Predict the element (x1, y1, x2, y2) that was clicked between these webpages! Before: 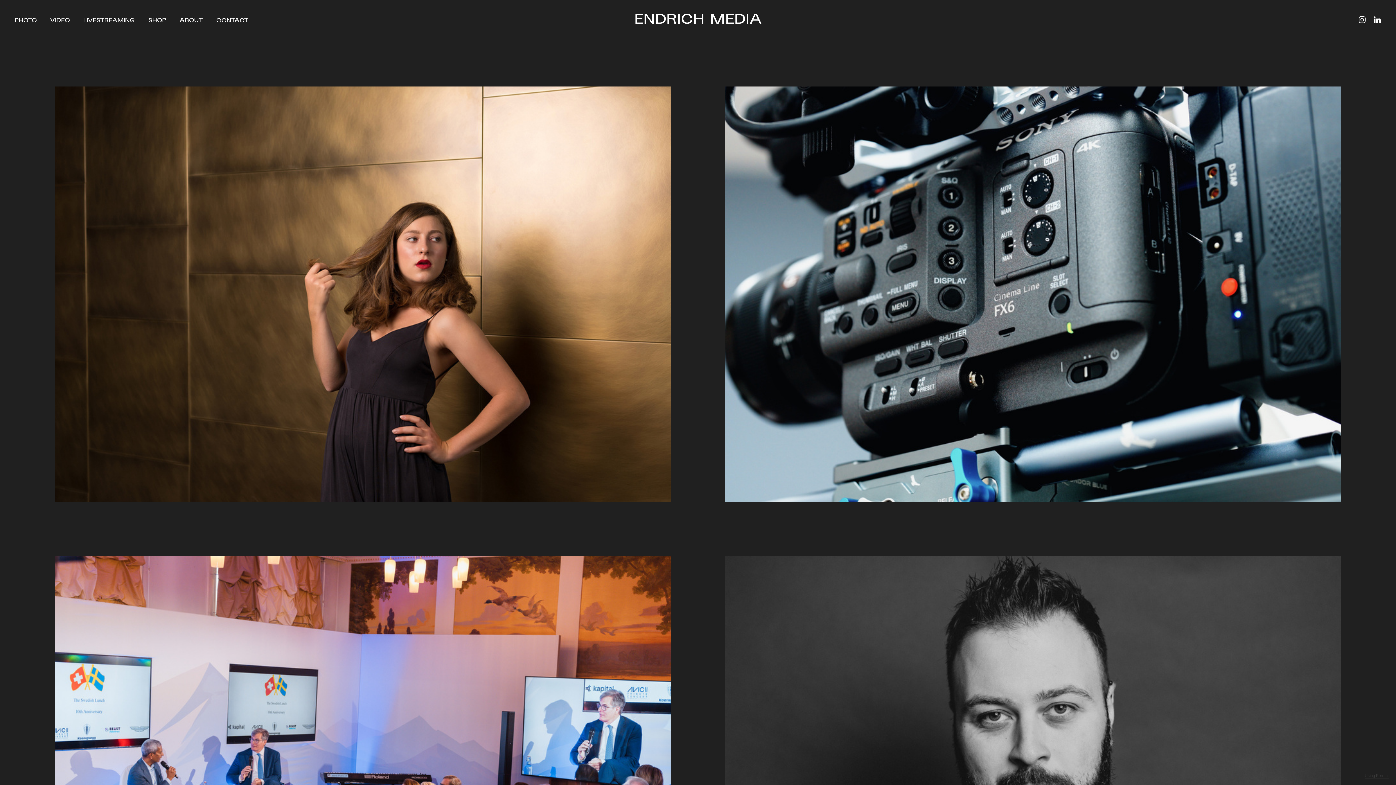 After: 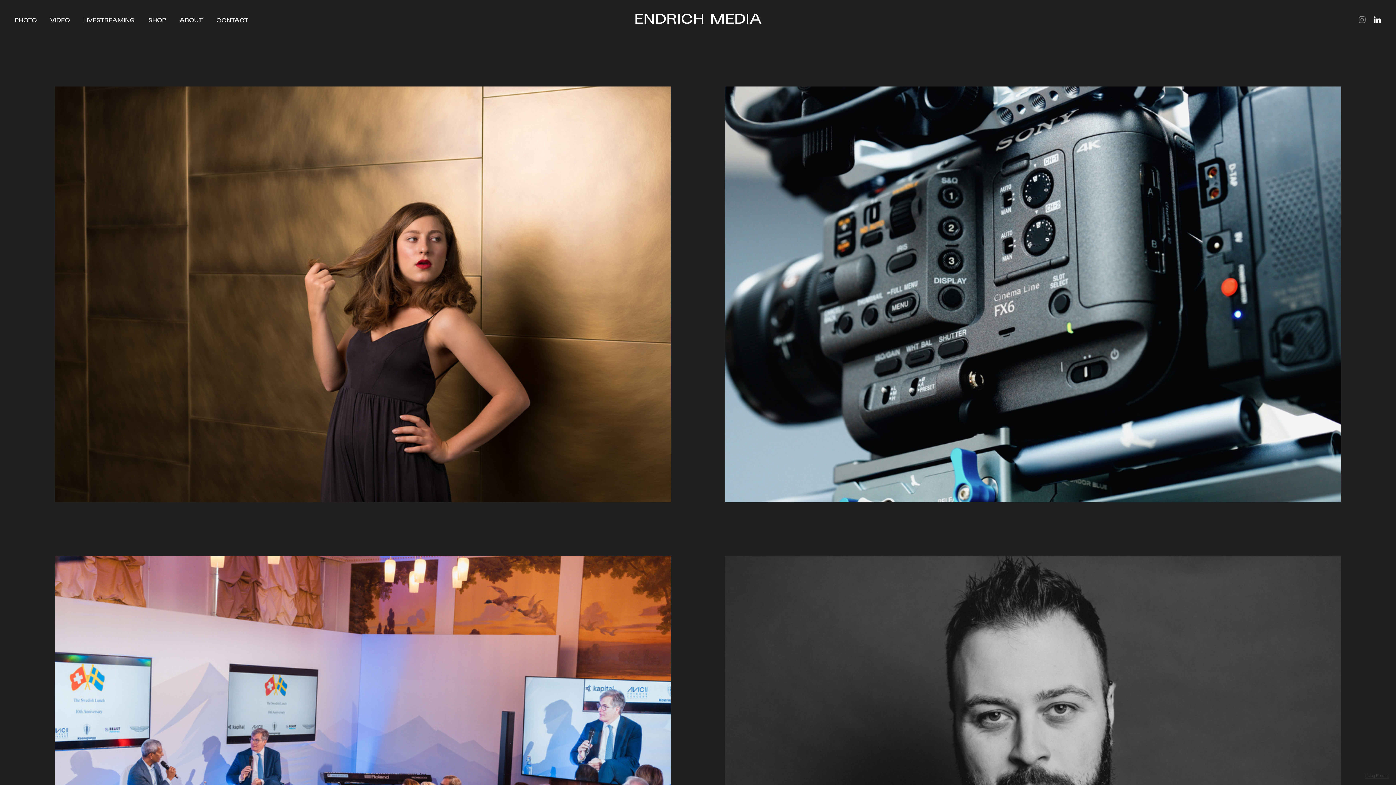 Action: bbox: (1358, 14, 1366, 26)